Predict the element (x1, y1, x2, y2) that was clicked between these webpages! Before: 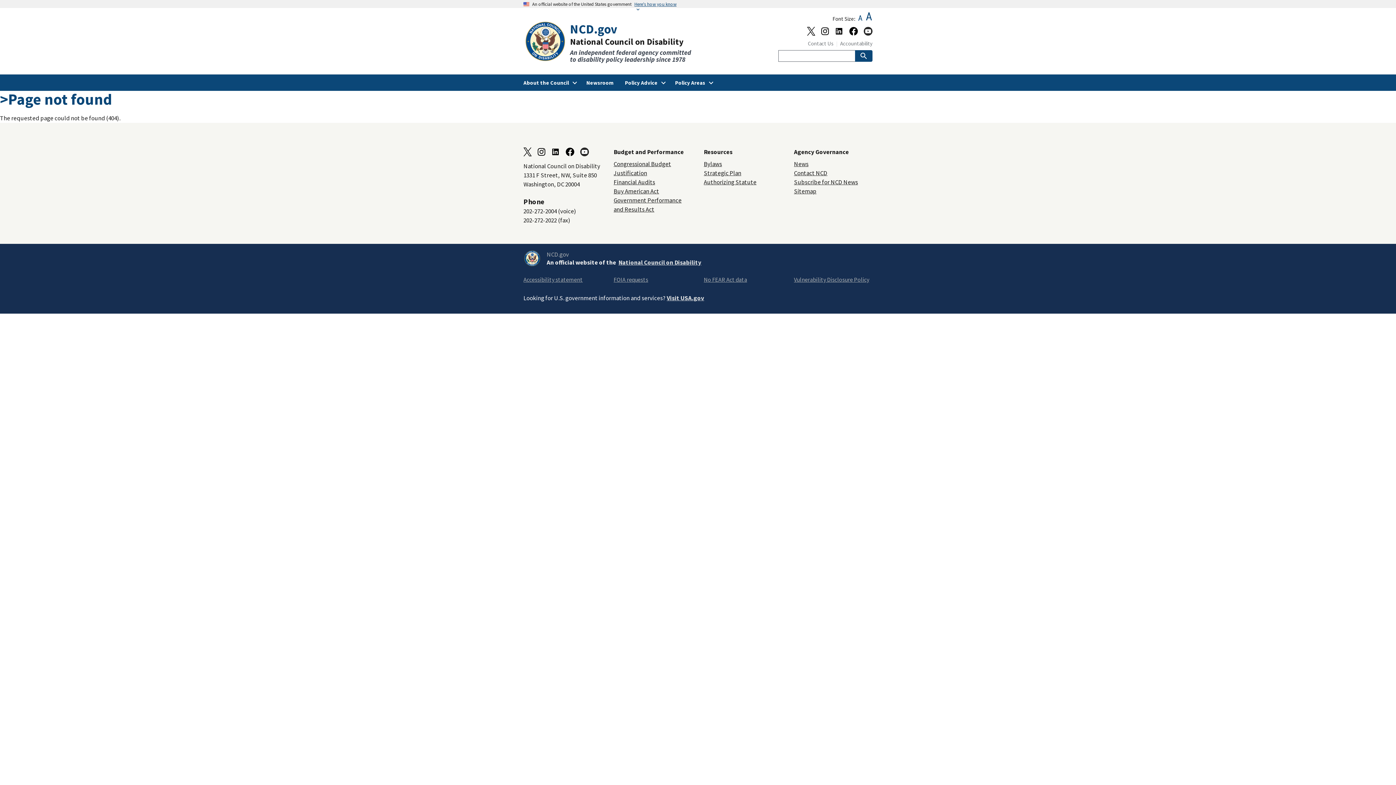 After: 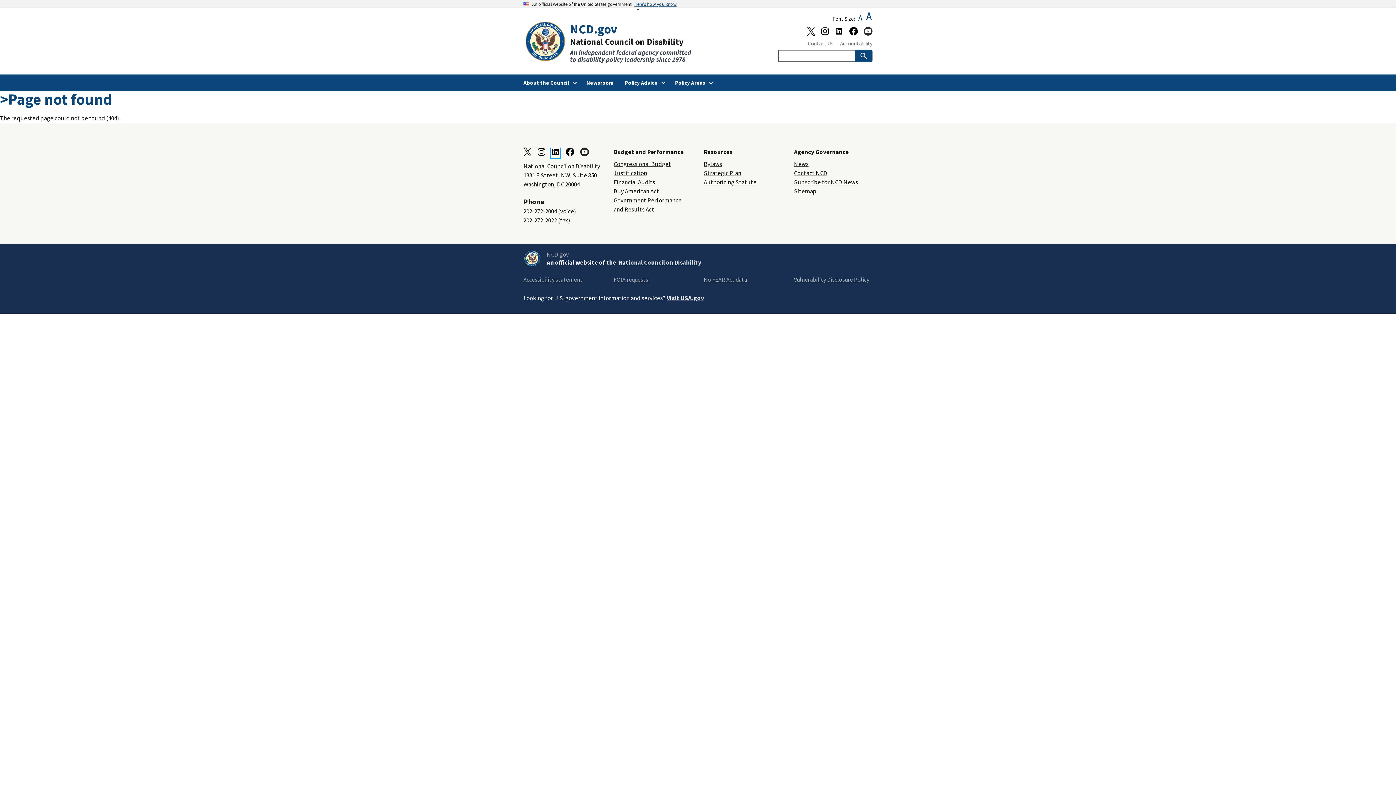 Action: bbox: (551, 150, 560, 158)